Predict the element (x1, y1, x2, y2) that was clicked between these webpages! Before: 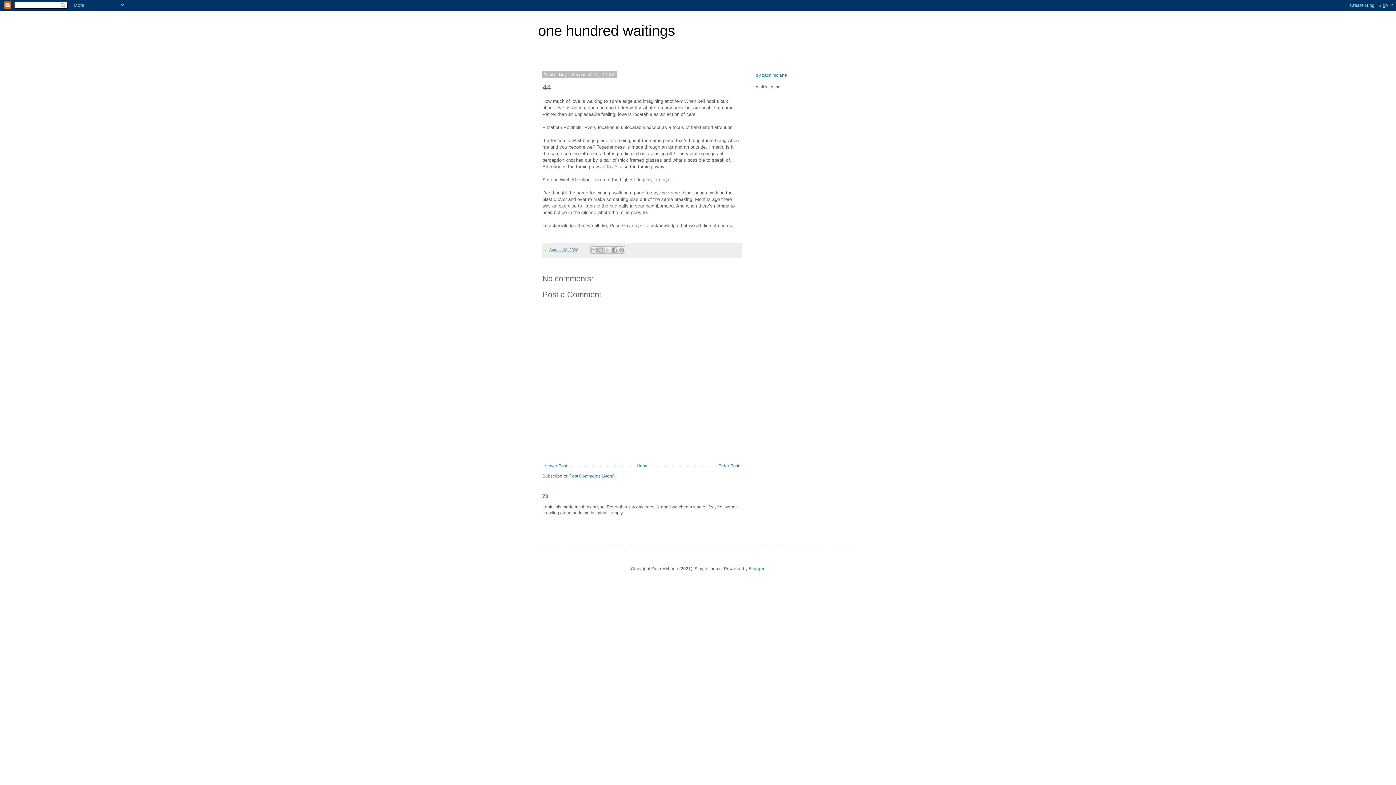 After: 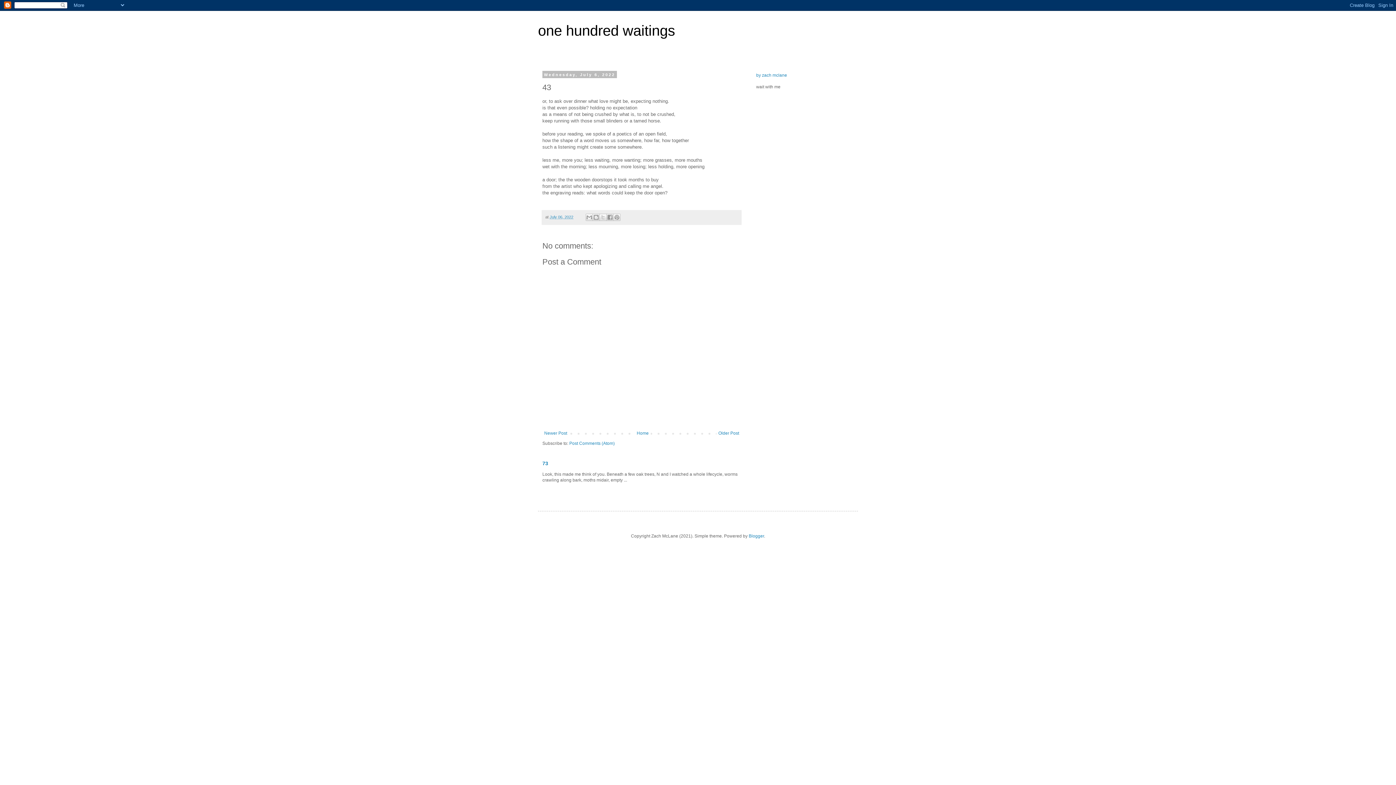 Action: label: Older Post bbox: (716, 461, 741, 470)